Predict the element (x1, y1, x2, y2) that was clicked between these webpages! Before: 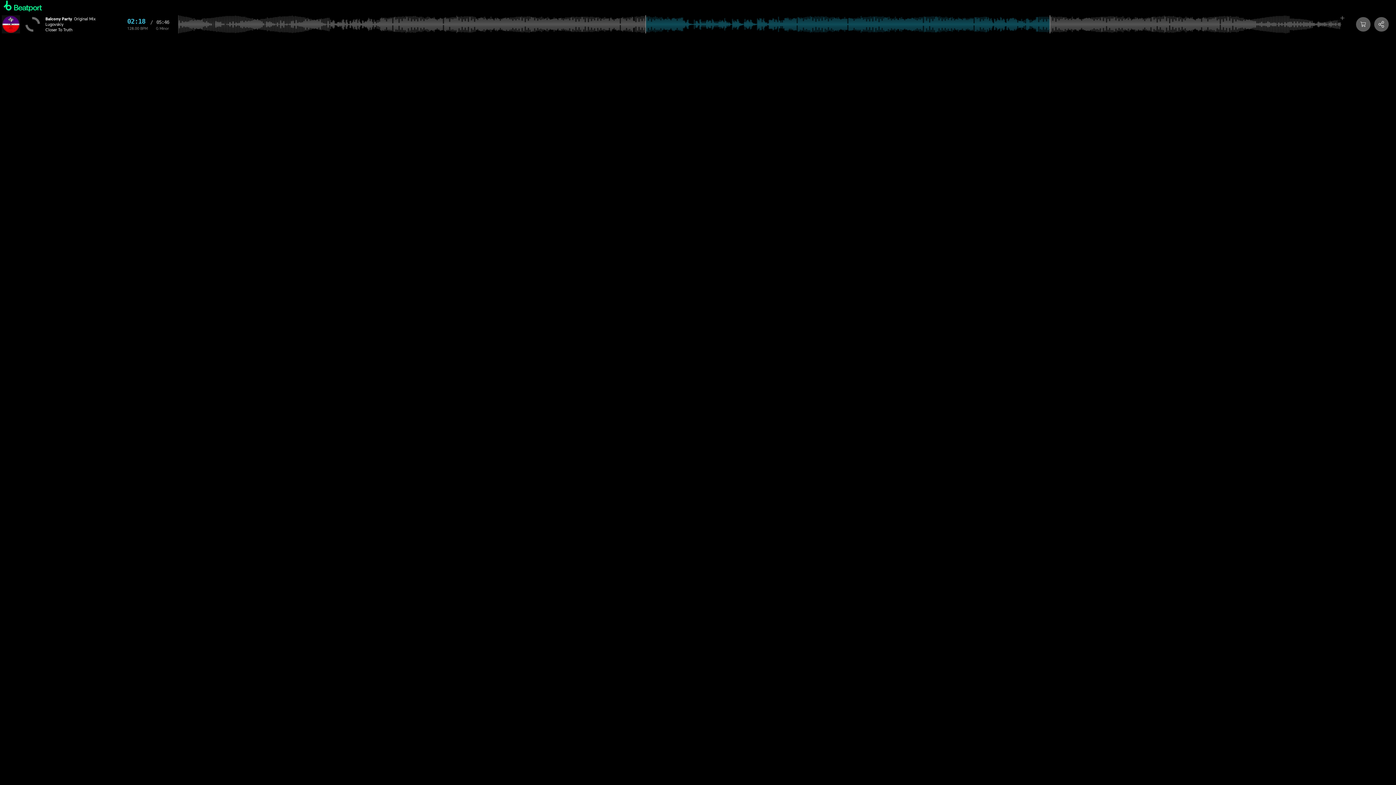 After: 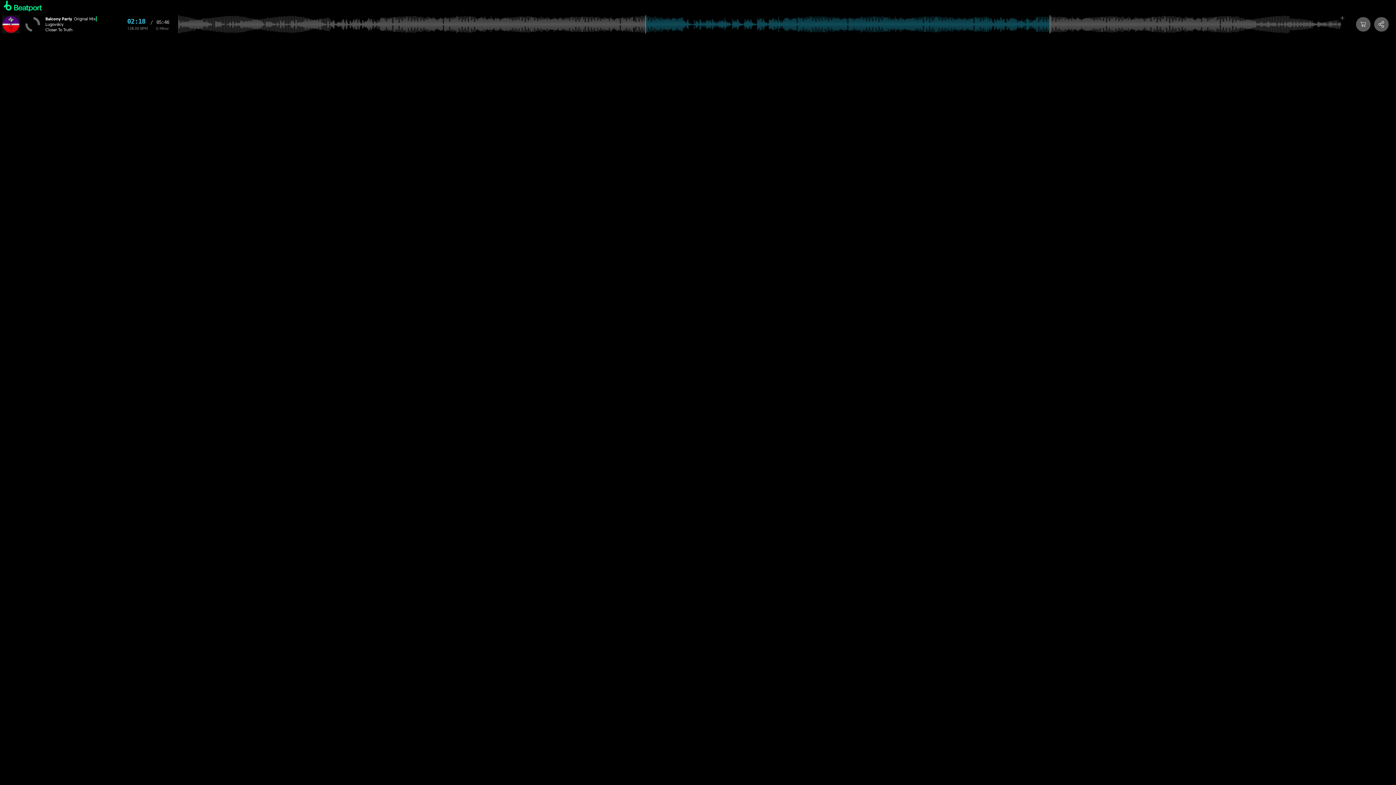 Action: bbox: (45, 16, 95, 21) label: Balcony PartyOriginal Mix